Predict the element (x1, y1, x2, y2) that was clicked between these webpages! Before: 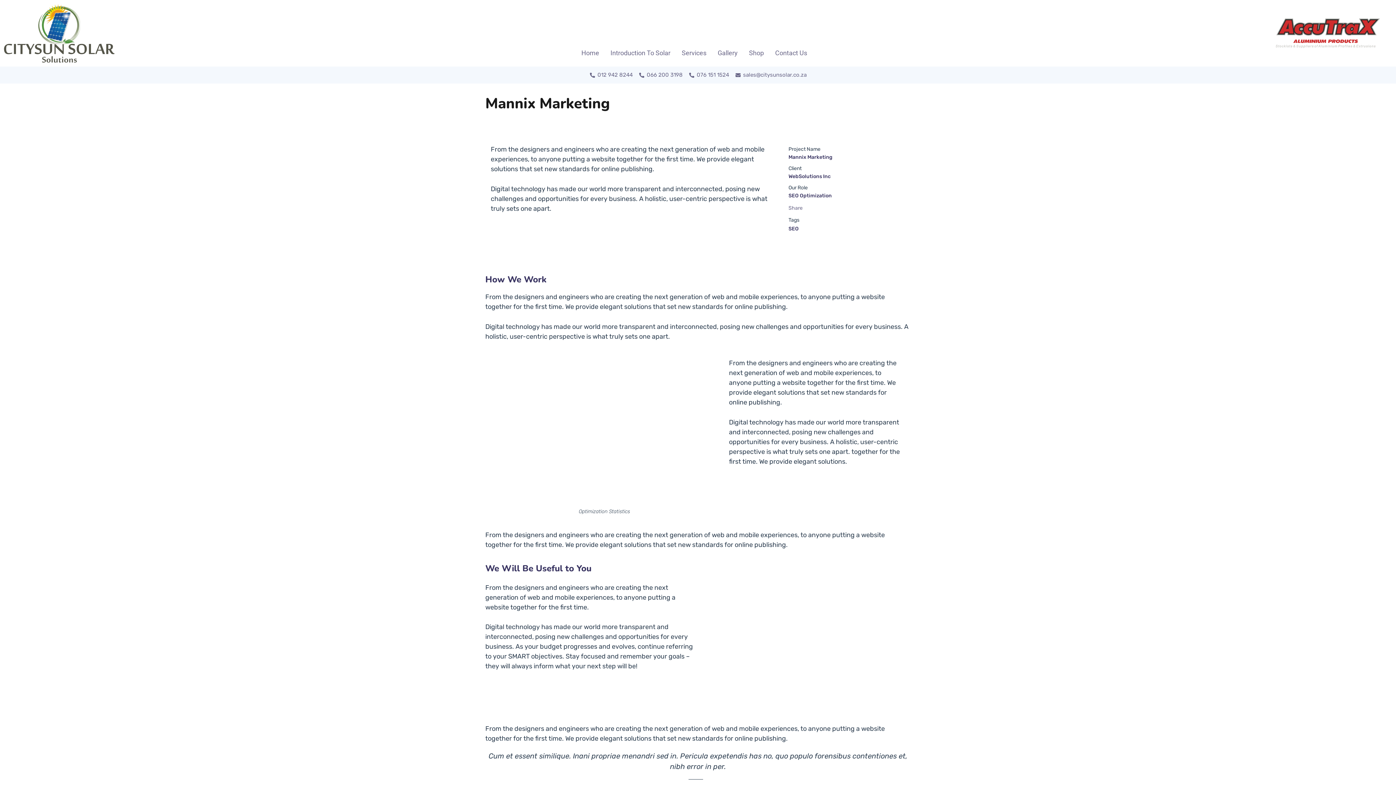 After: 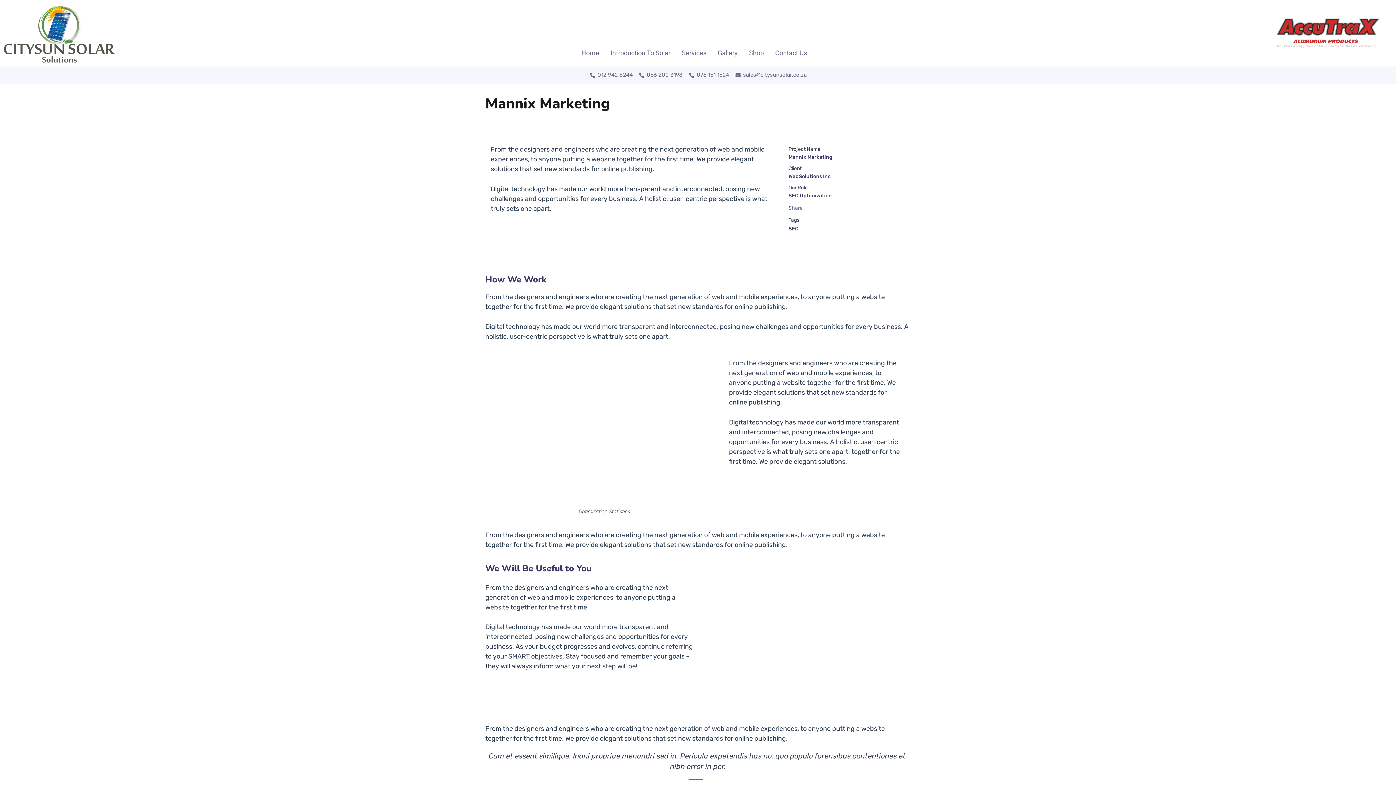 Action: bbox: (821, 202, 828, 212)